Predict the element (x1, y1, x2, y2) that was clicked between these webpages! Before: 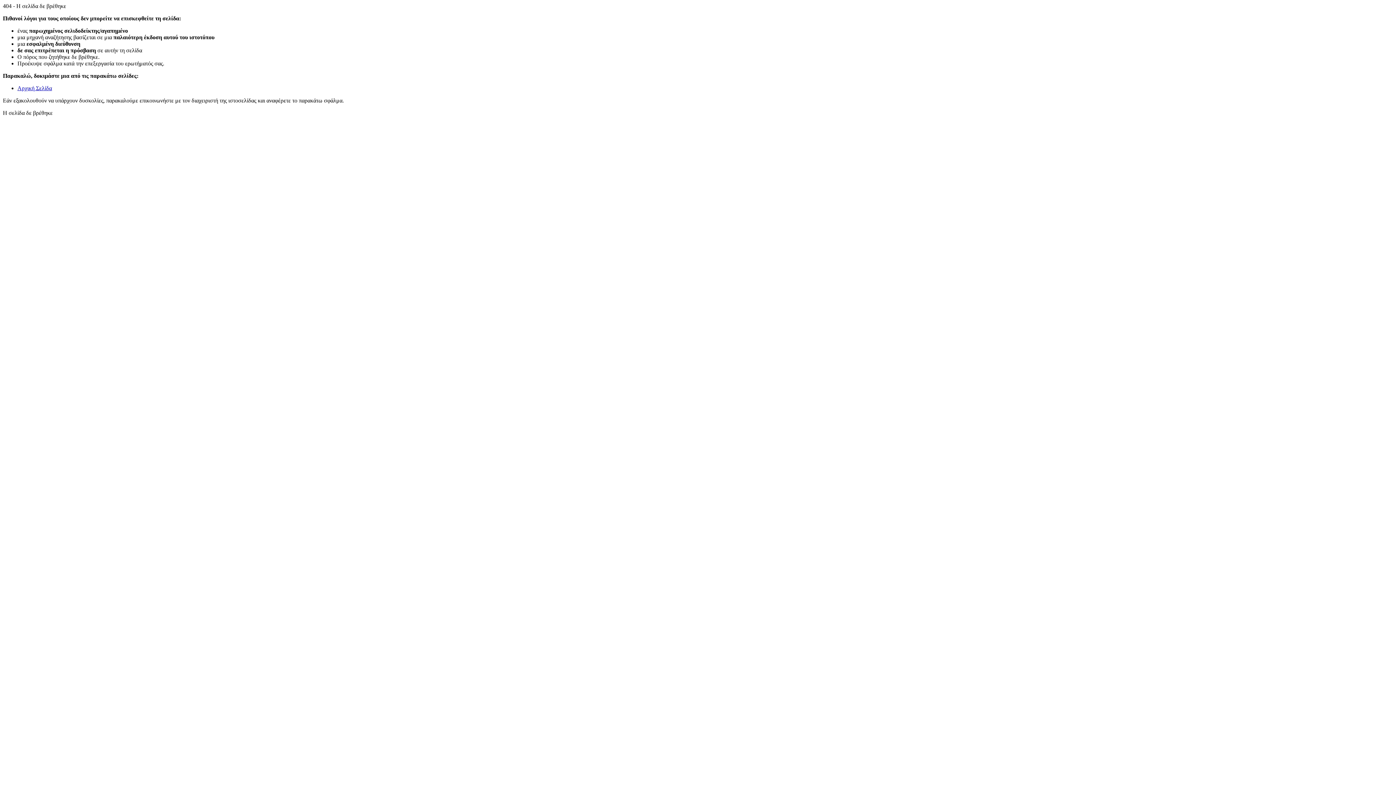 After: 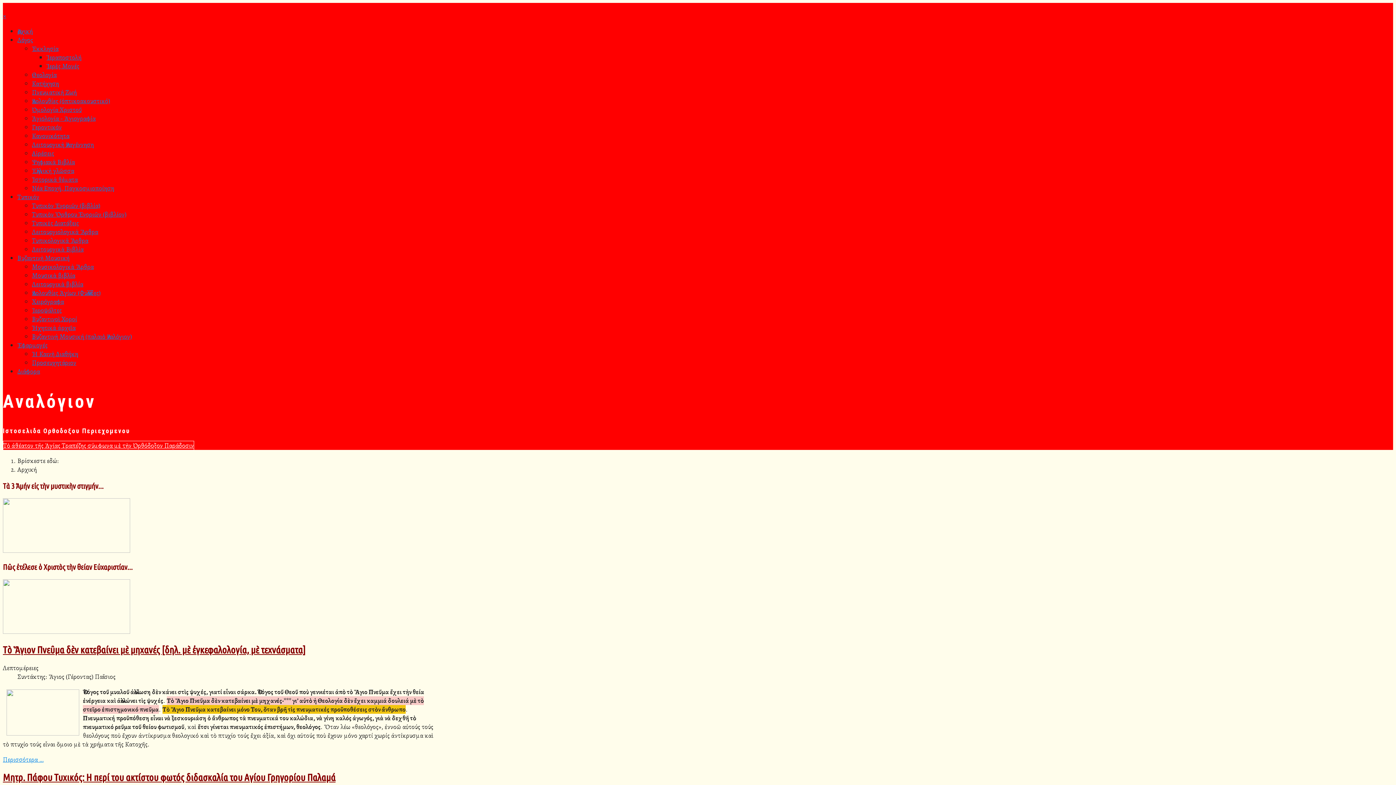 Action: label: Αρχική Σελίδα bbox: (17, 85, 52, 91)